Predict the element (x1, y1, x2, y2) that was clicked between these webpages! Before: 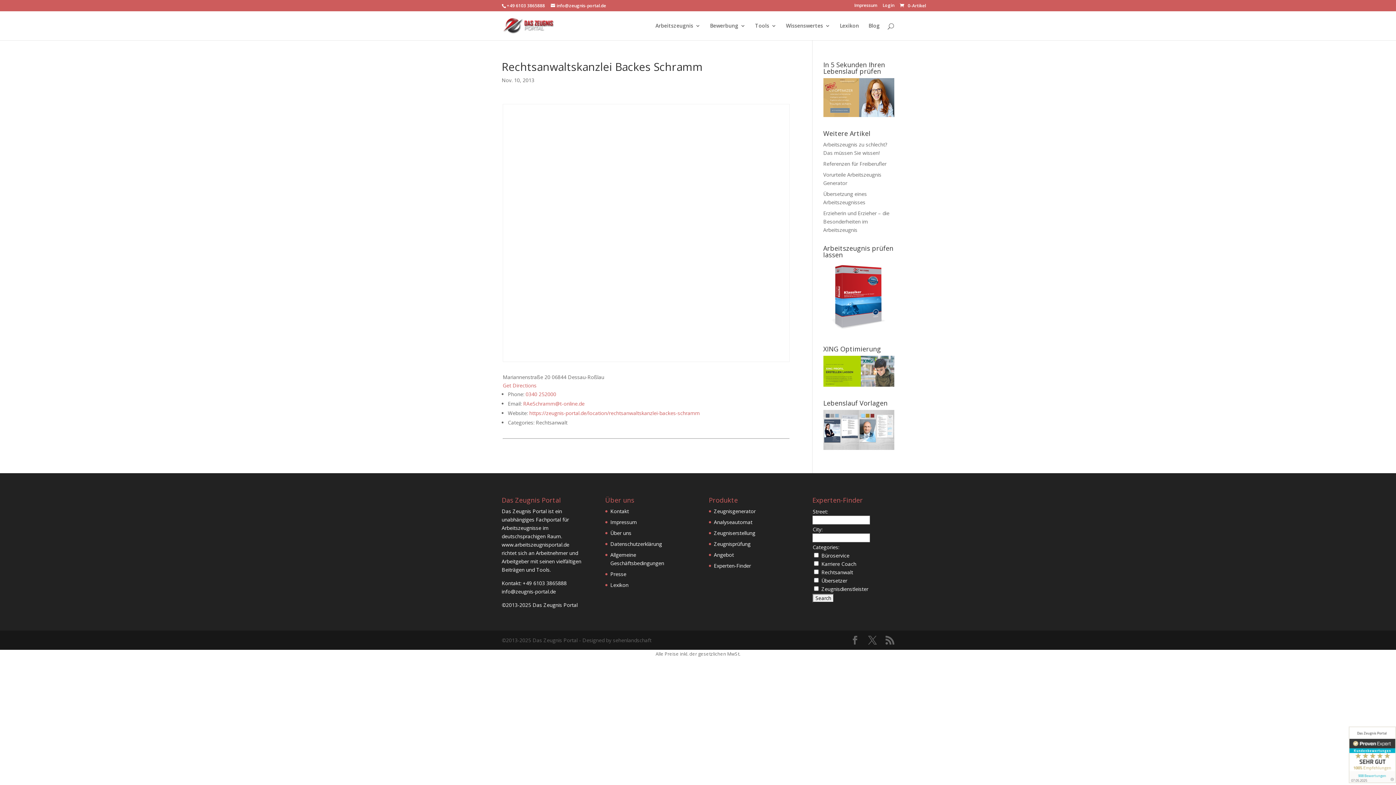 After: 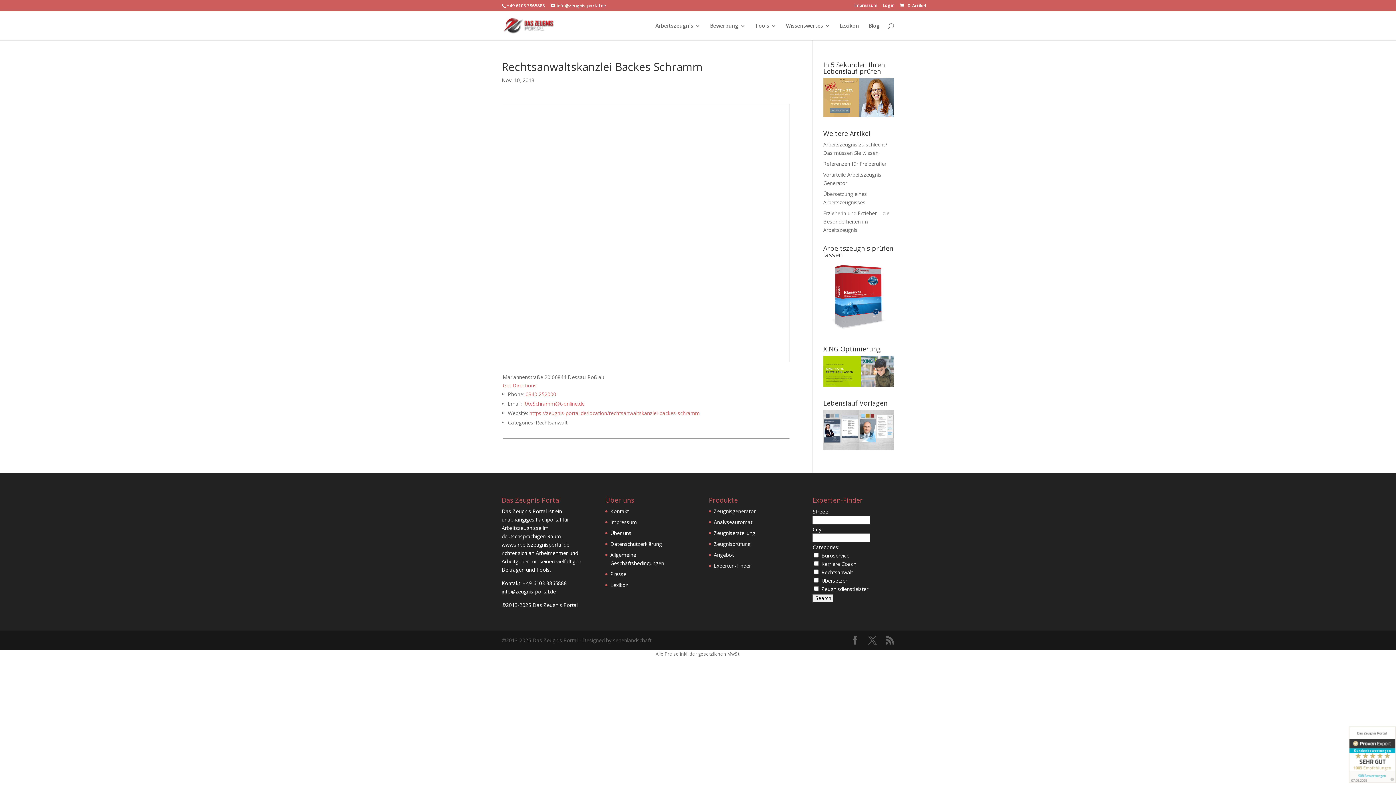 Action: bbox: (823, 381, 894, 388)